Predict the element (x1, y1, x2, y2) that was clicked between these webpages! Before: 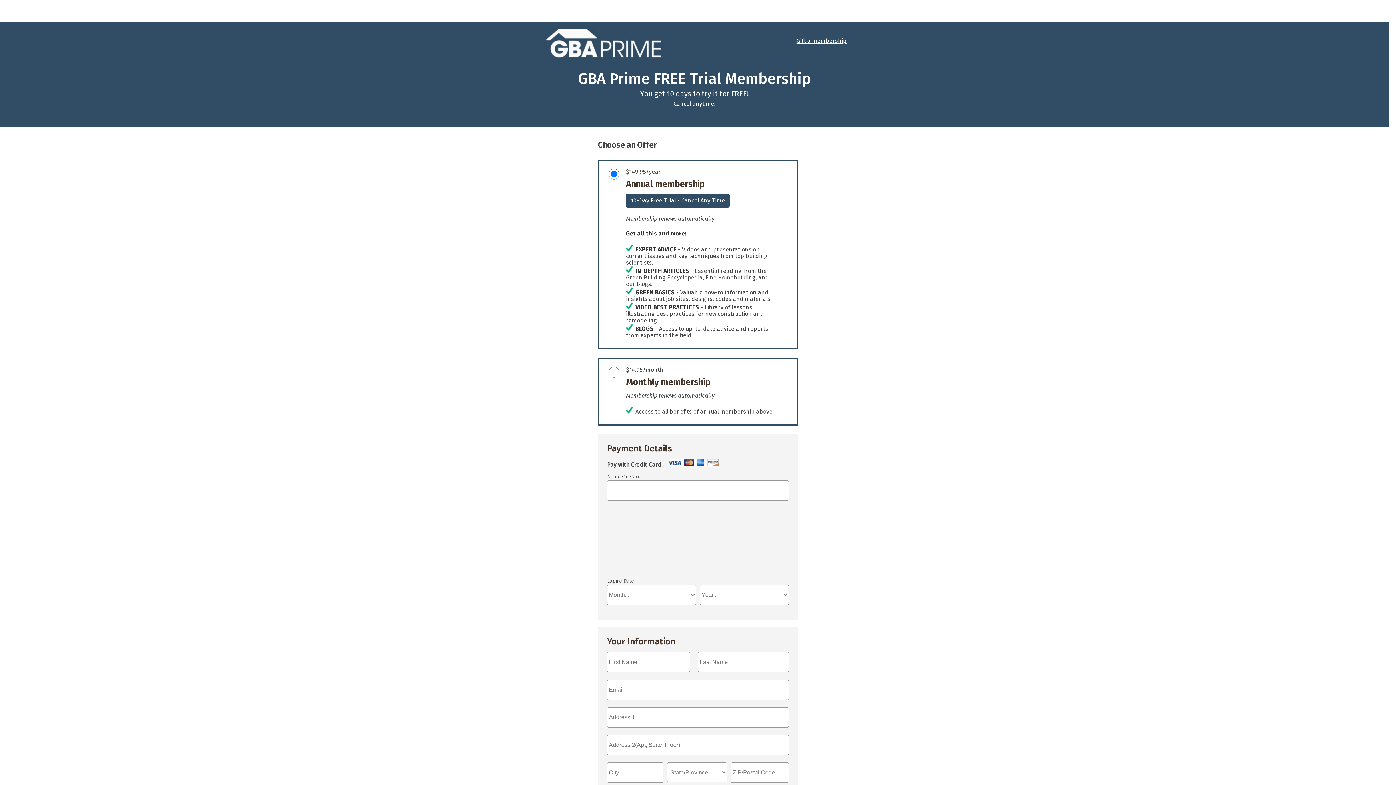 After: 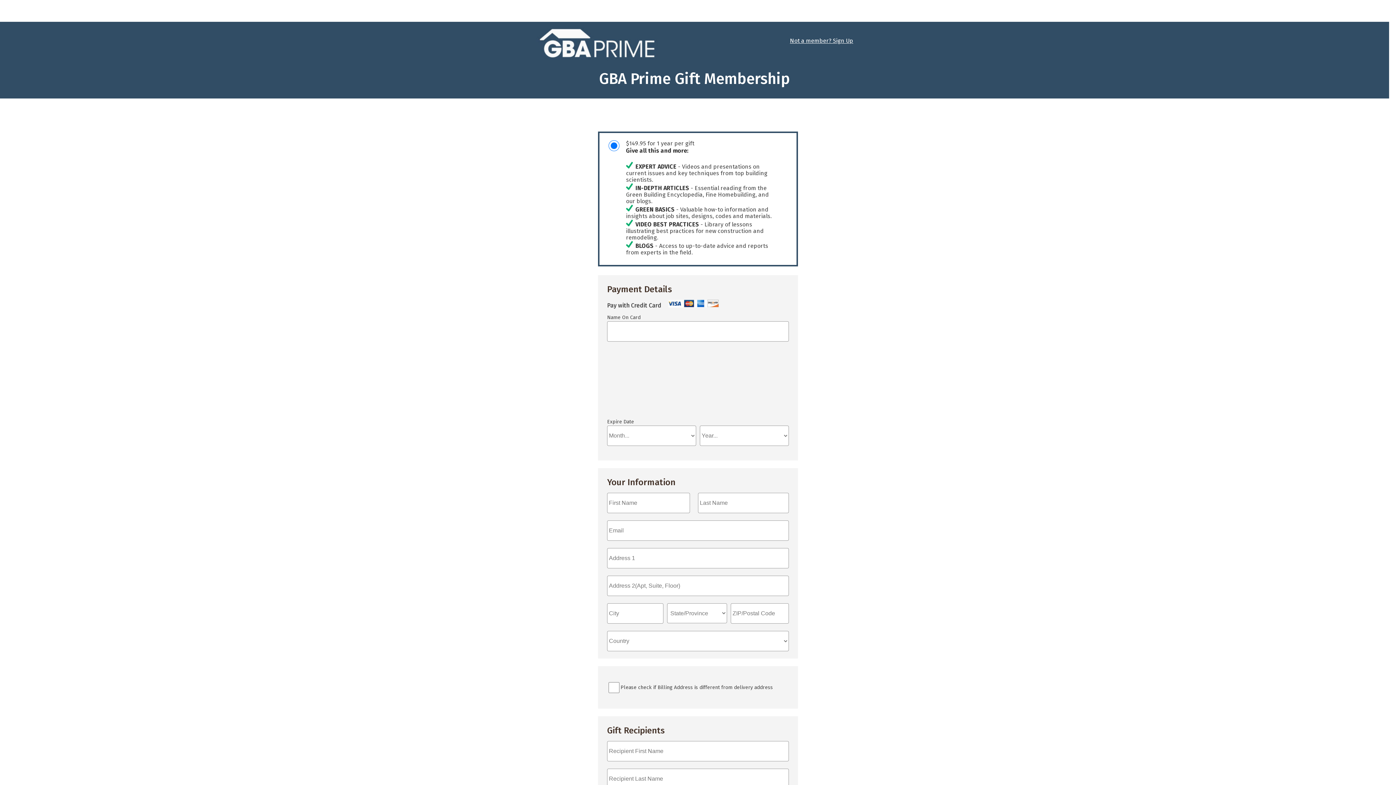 Action: bbox: (796, 37, 846, 44) label: Gift a membership